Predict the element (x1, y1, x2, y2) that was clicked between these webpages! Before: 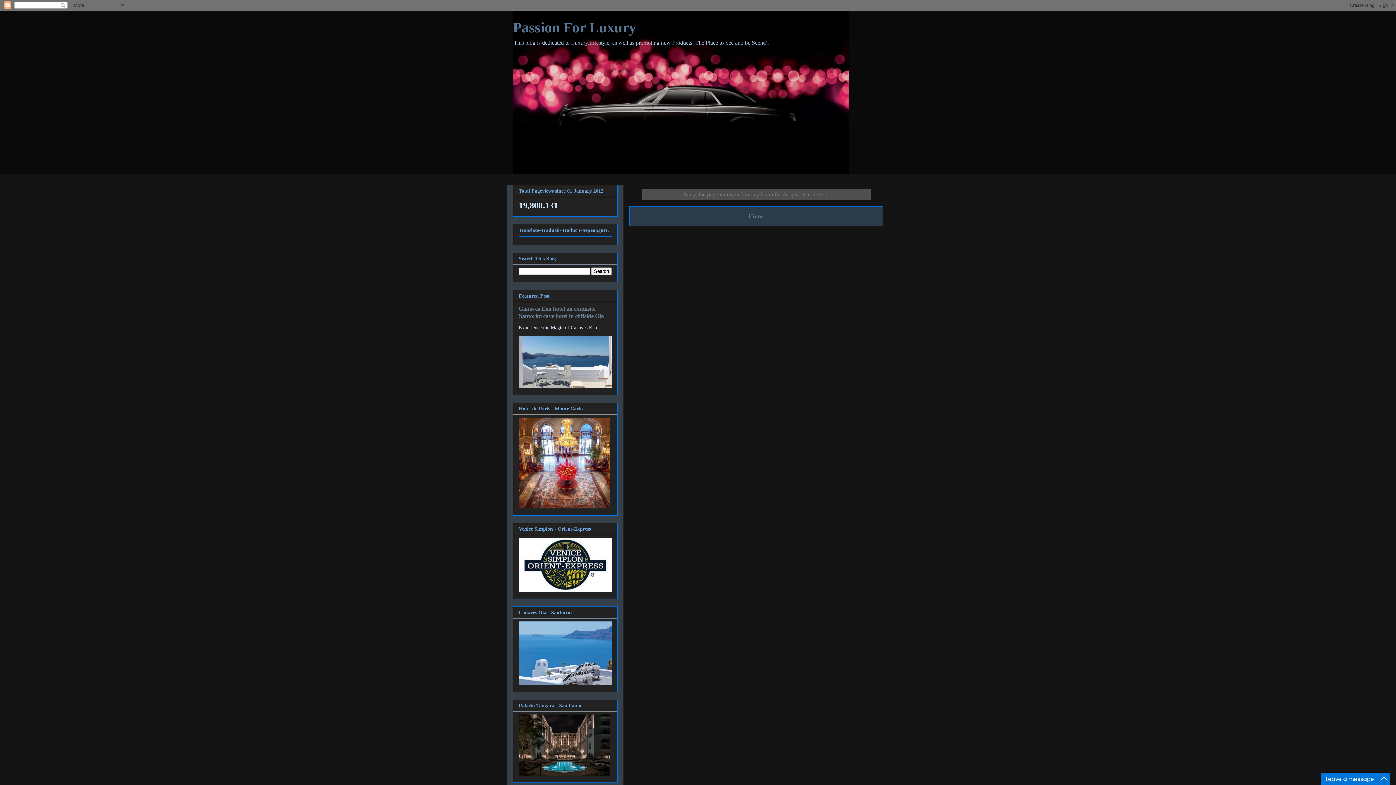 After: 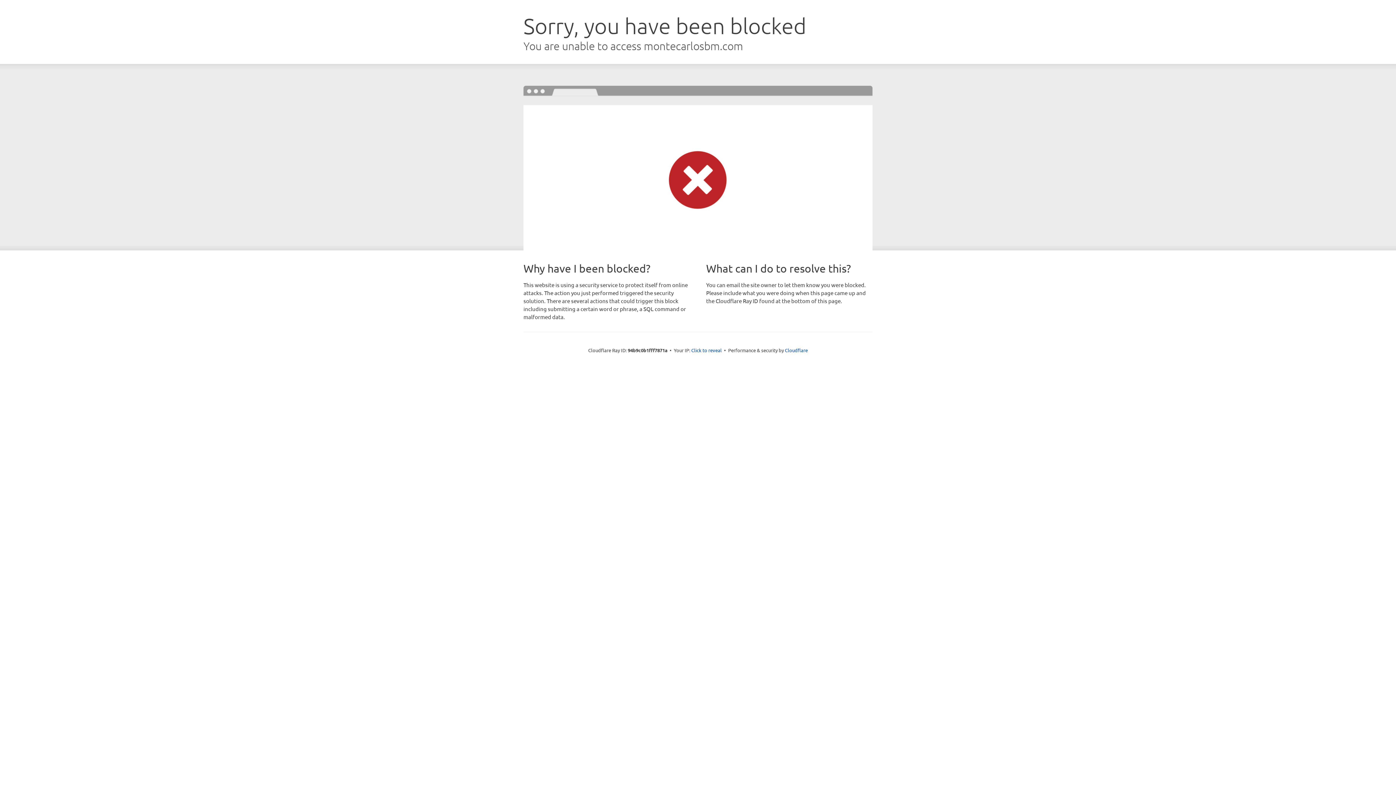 Action: bbox: (518, 504, 609, 509)